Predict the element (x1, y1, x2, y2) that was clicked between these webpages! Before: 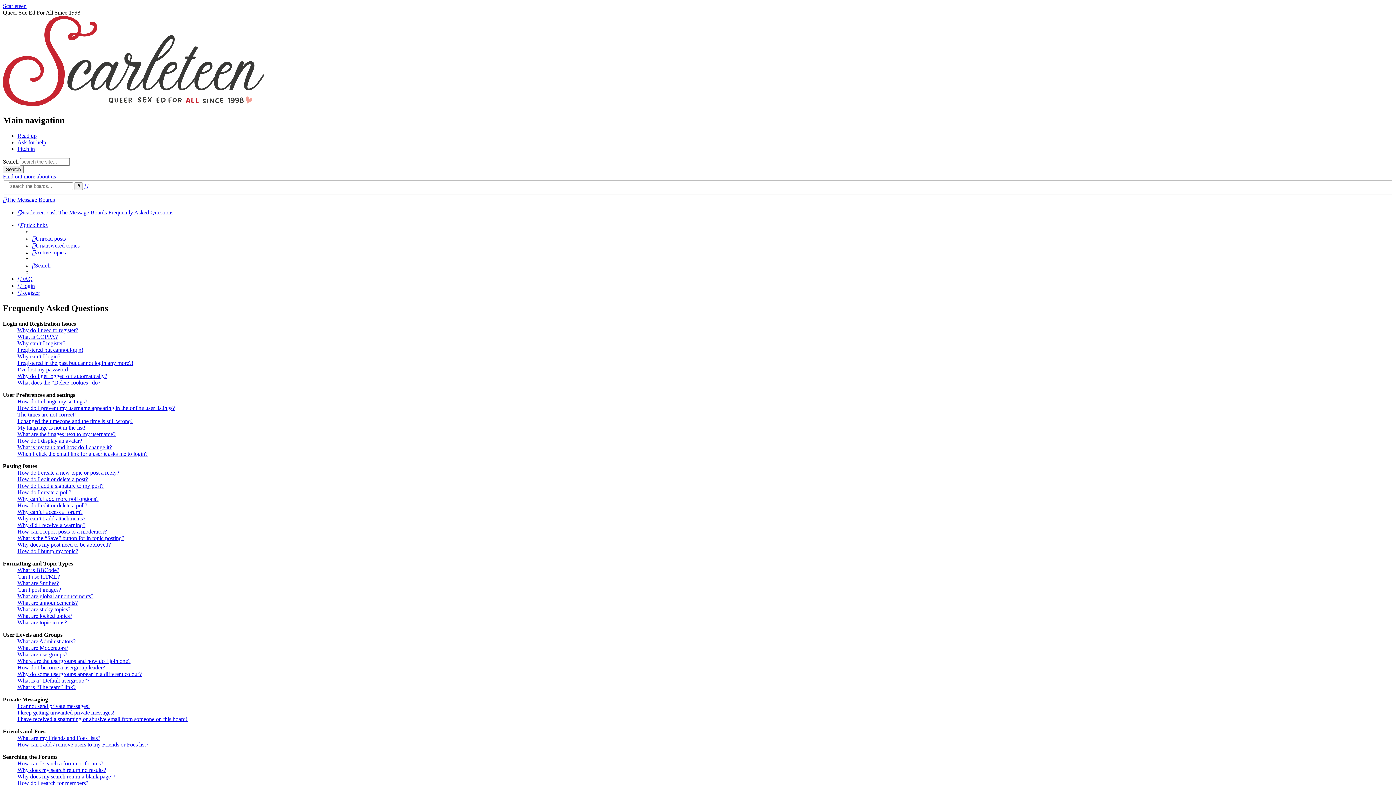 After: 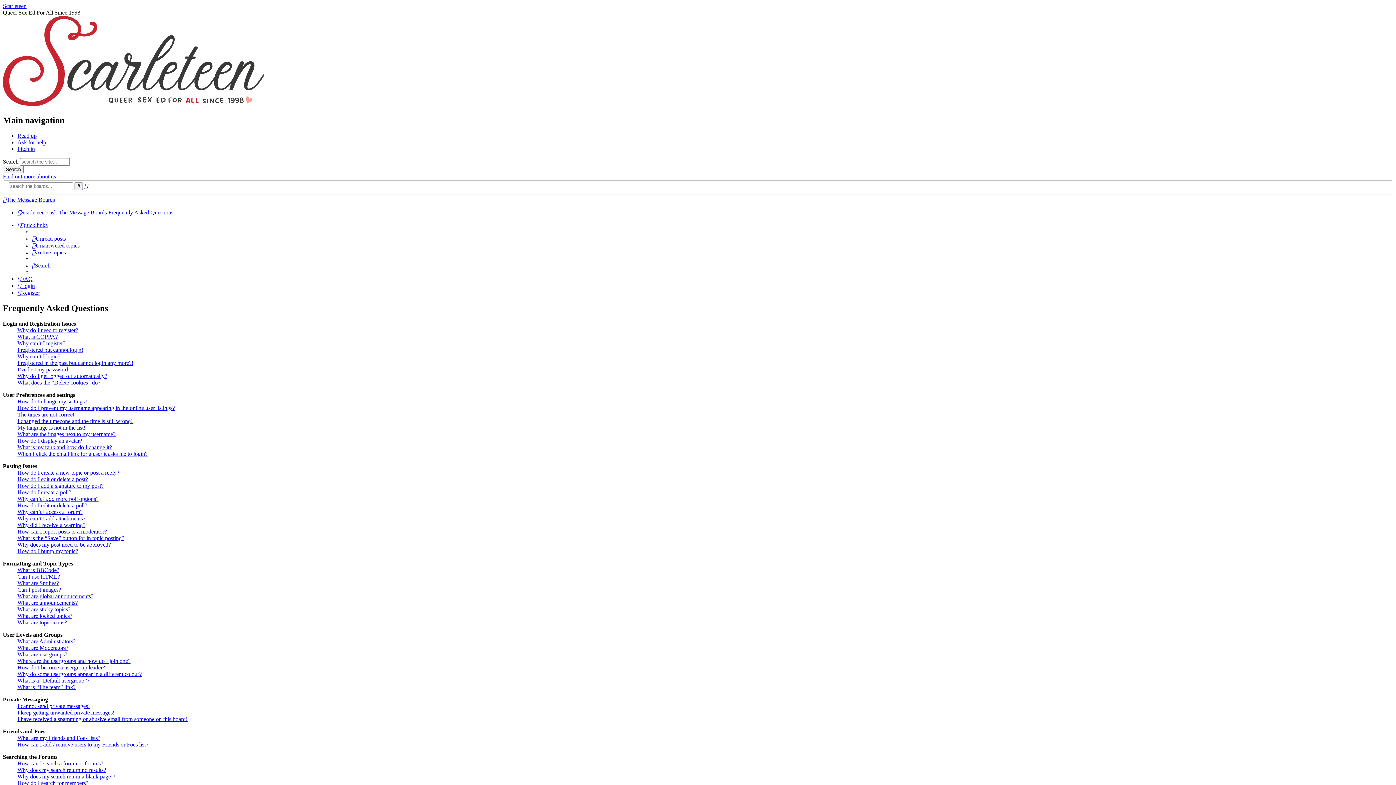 Action: label: FAQ bbox: (17, 276, 32, 282)